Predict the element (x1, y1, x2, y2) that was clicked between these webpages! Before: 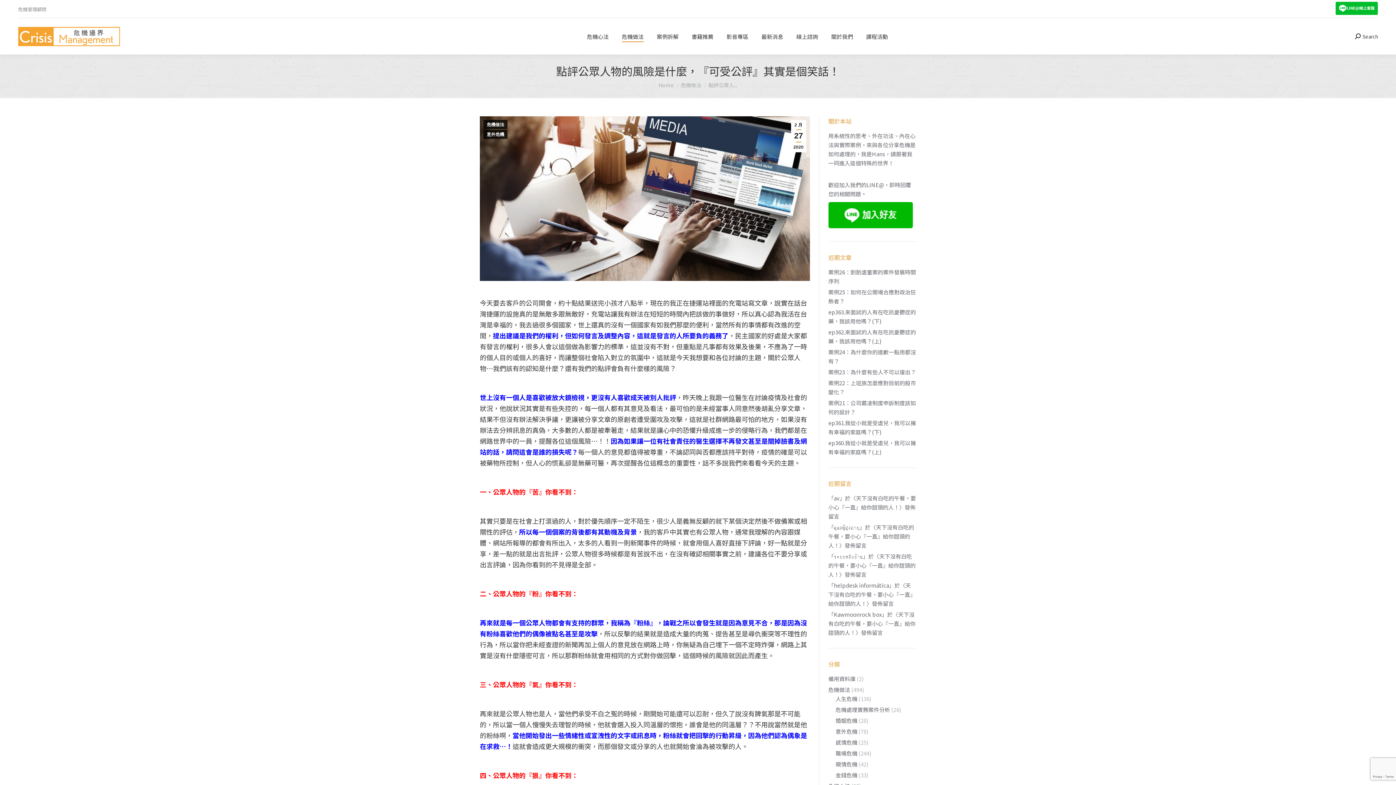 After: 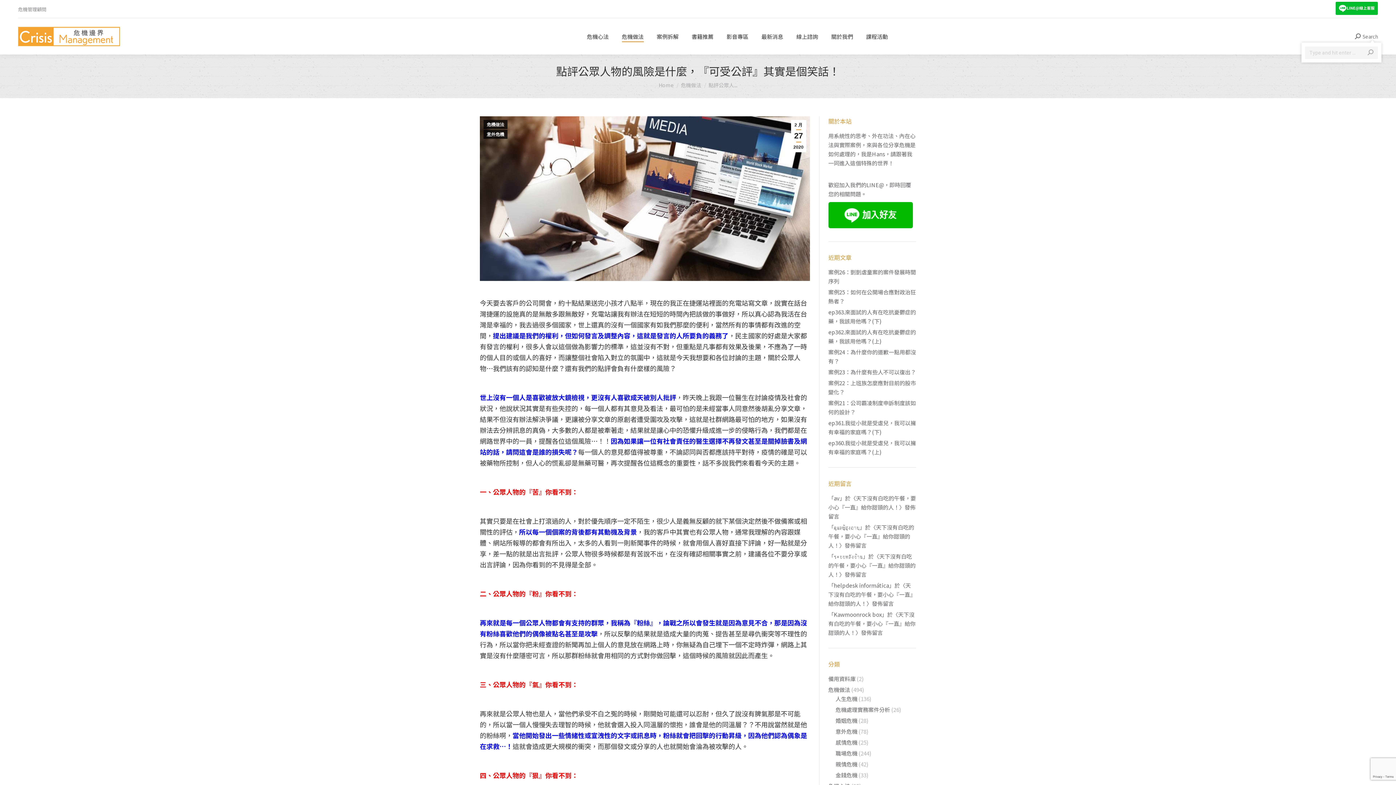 Action: bbox: (1355, 33, 1378, 39) label: Search